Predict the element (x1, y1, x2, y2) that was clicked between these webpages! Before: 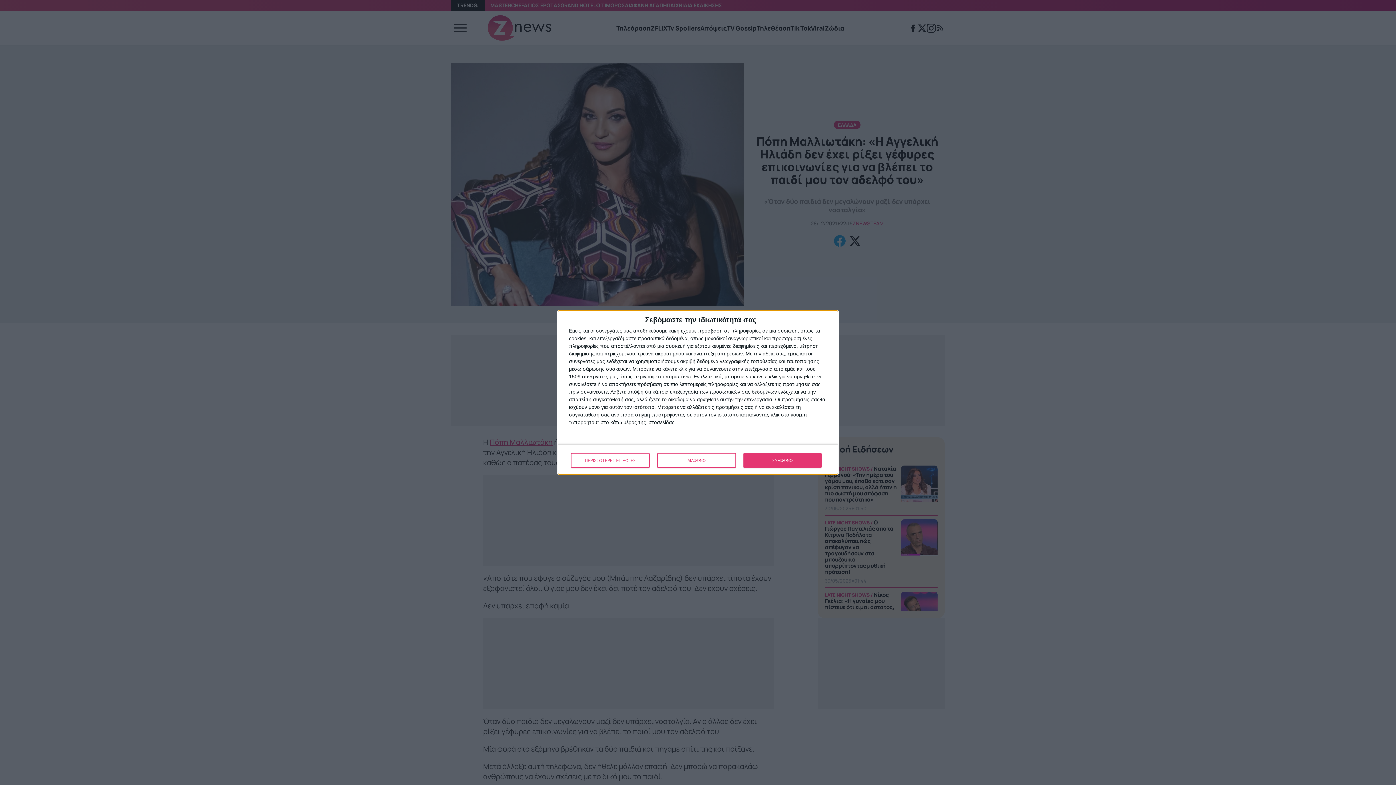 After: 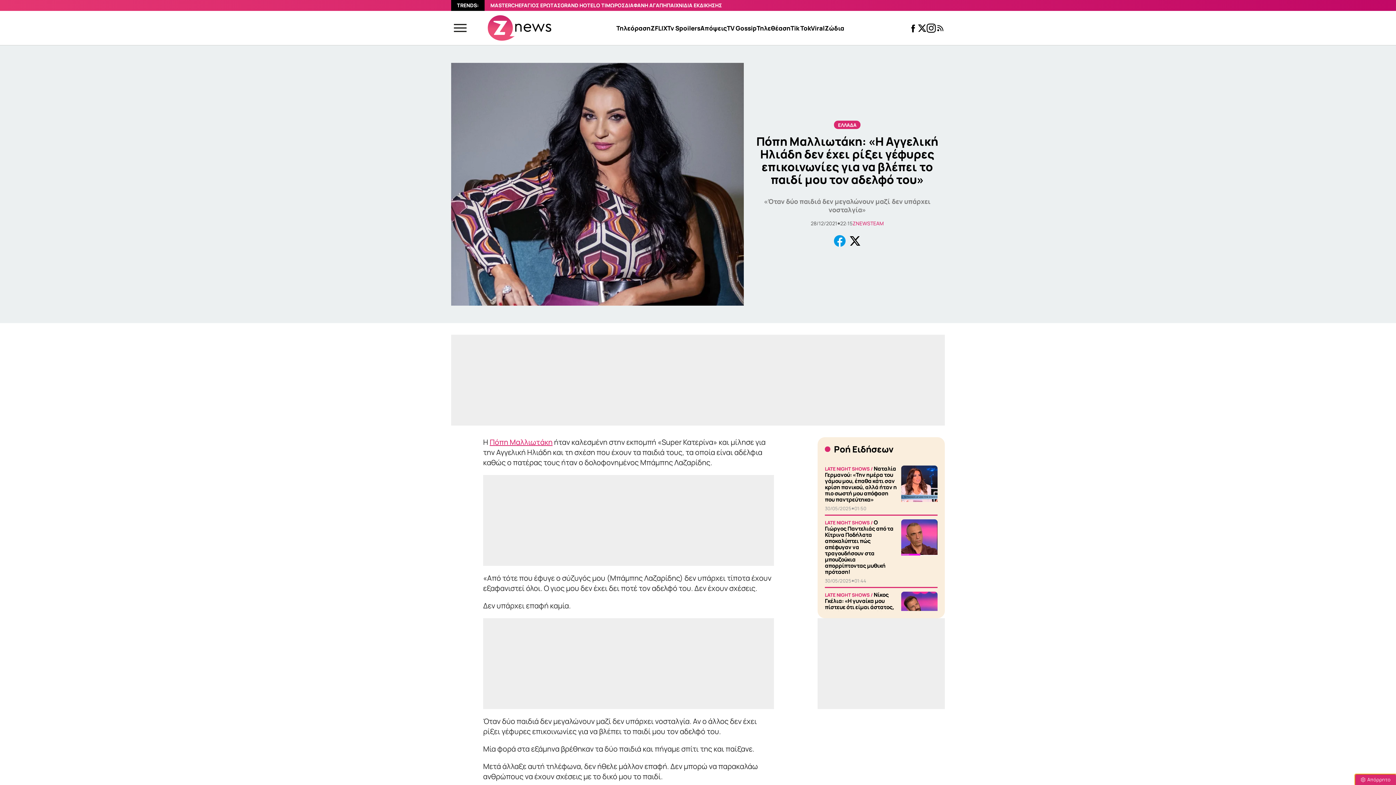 Action: bbox: (743, 453, 821, 468) label: ΣΥΜΦΩΝΩ